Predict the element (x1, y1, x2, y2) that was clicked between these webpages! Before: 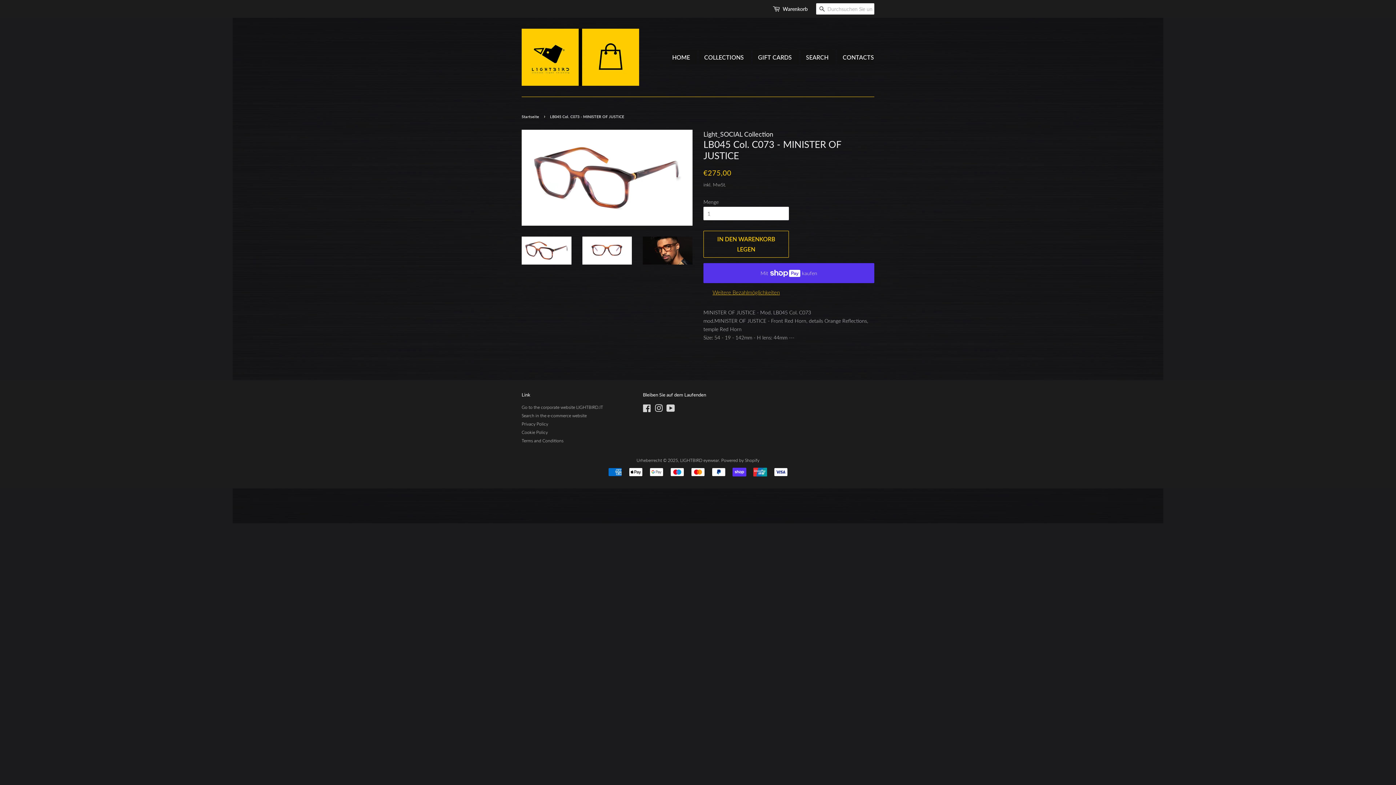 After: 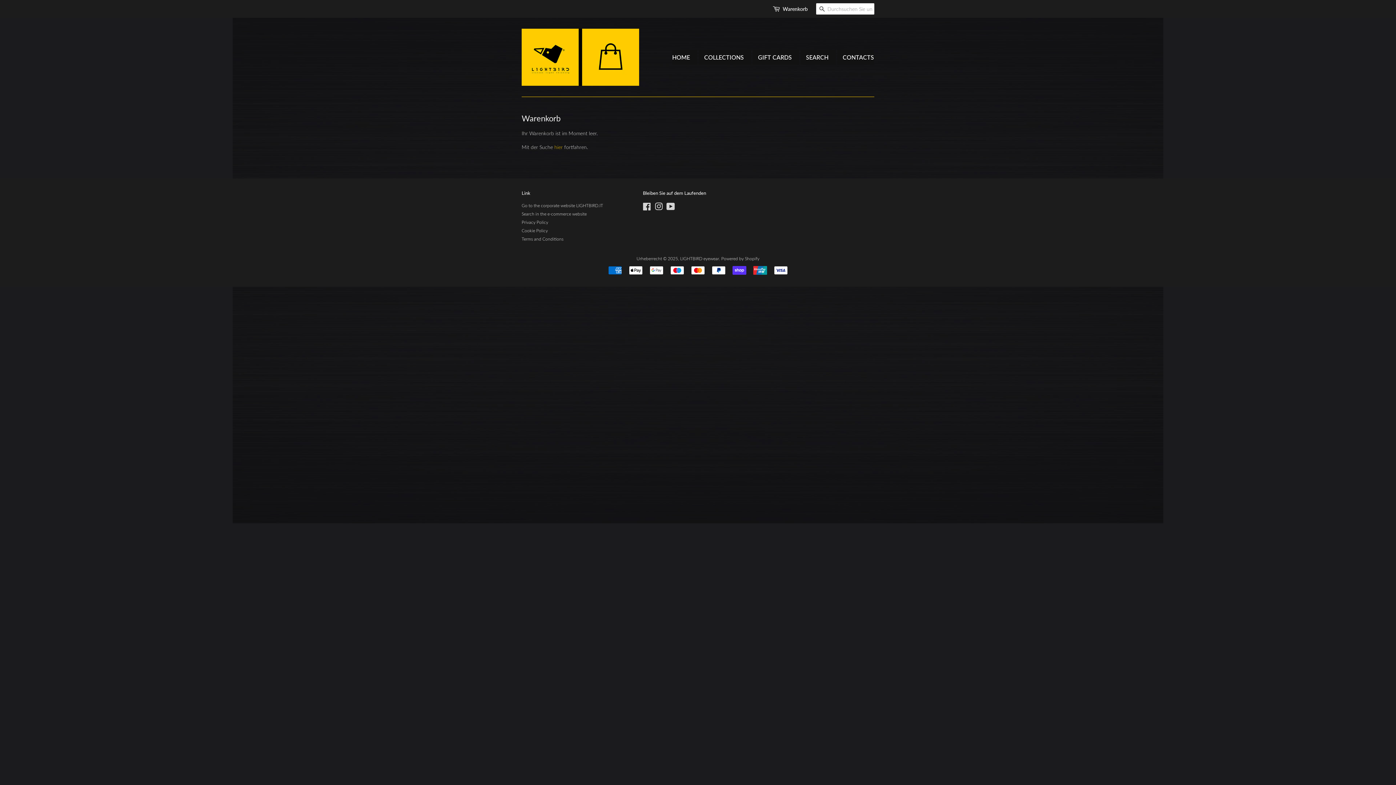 Action: bbox: (773, 2, 781, 14)